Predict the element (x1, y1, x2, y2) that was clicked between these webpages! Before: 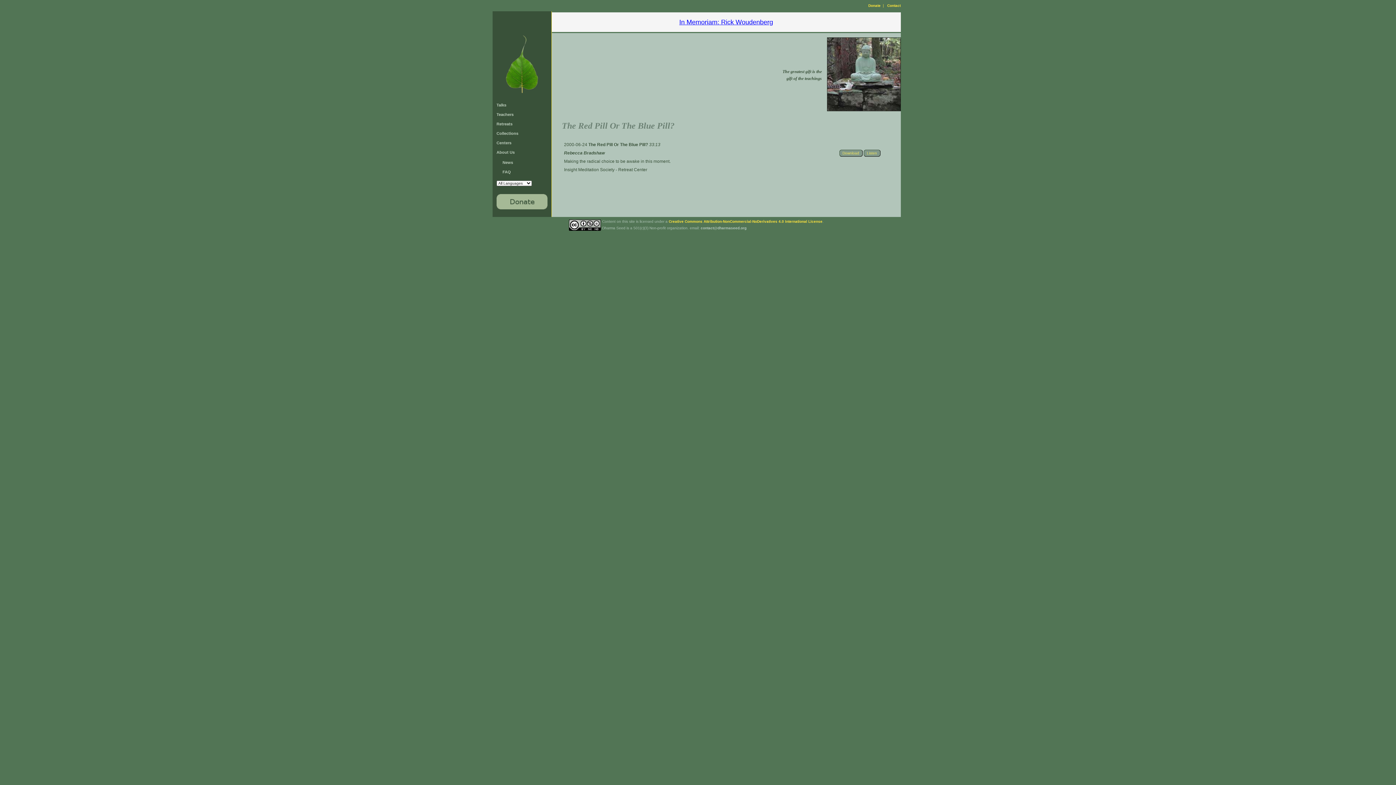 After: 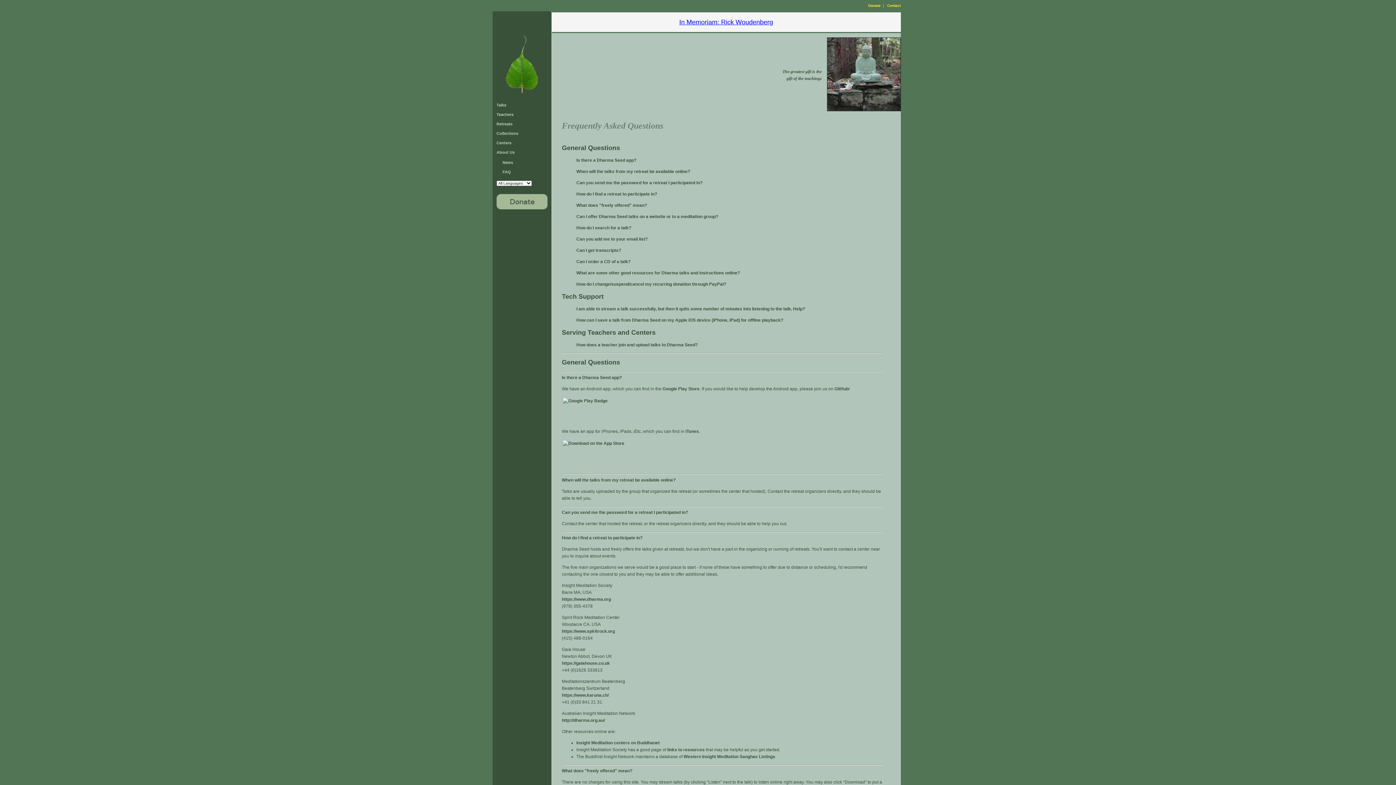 Action: bbox: (502, 169, 511, 174) label: FAQ